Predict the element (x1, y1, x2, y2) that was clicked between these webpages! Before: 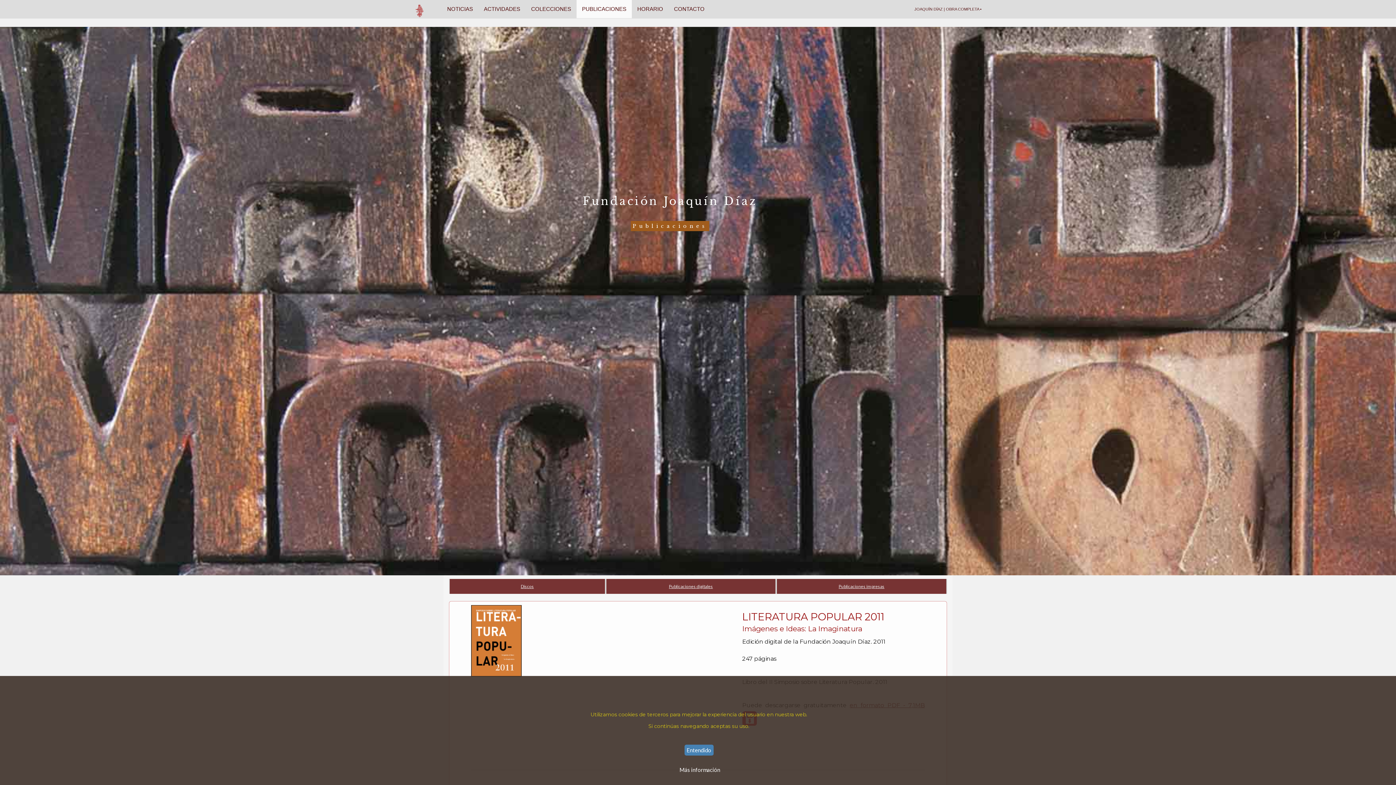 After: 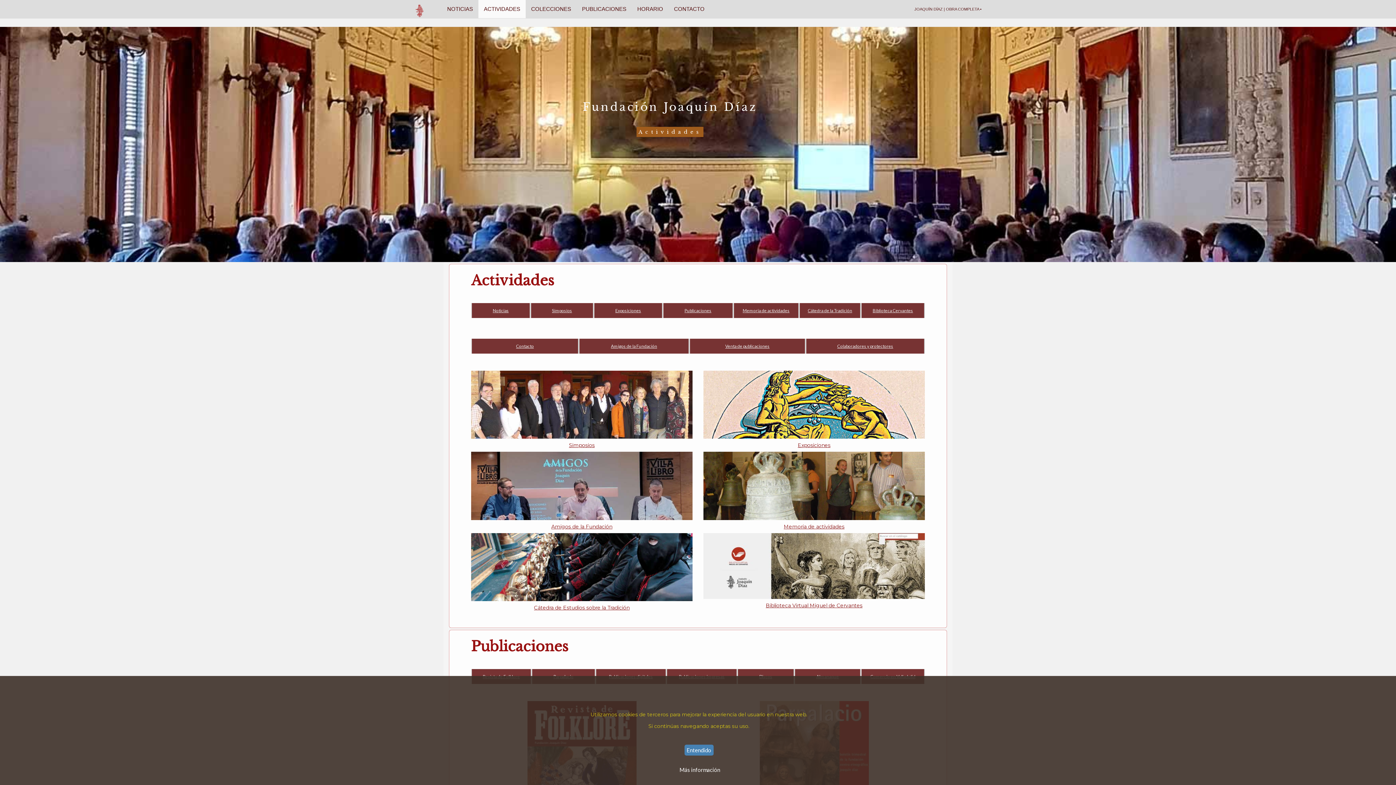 Action: label: ACTIVIDADES bbox: (478, 0, 525, 18)